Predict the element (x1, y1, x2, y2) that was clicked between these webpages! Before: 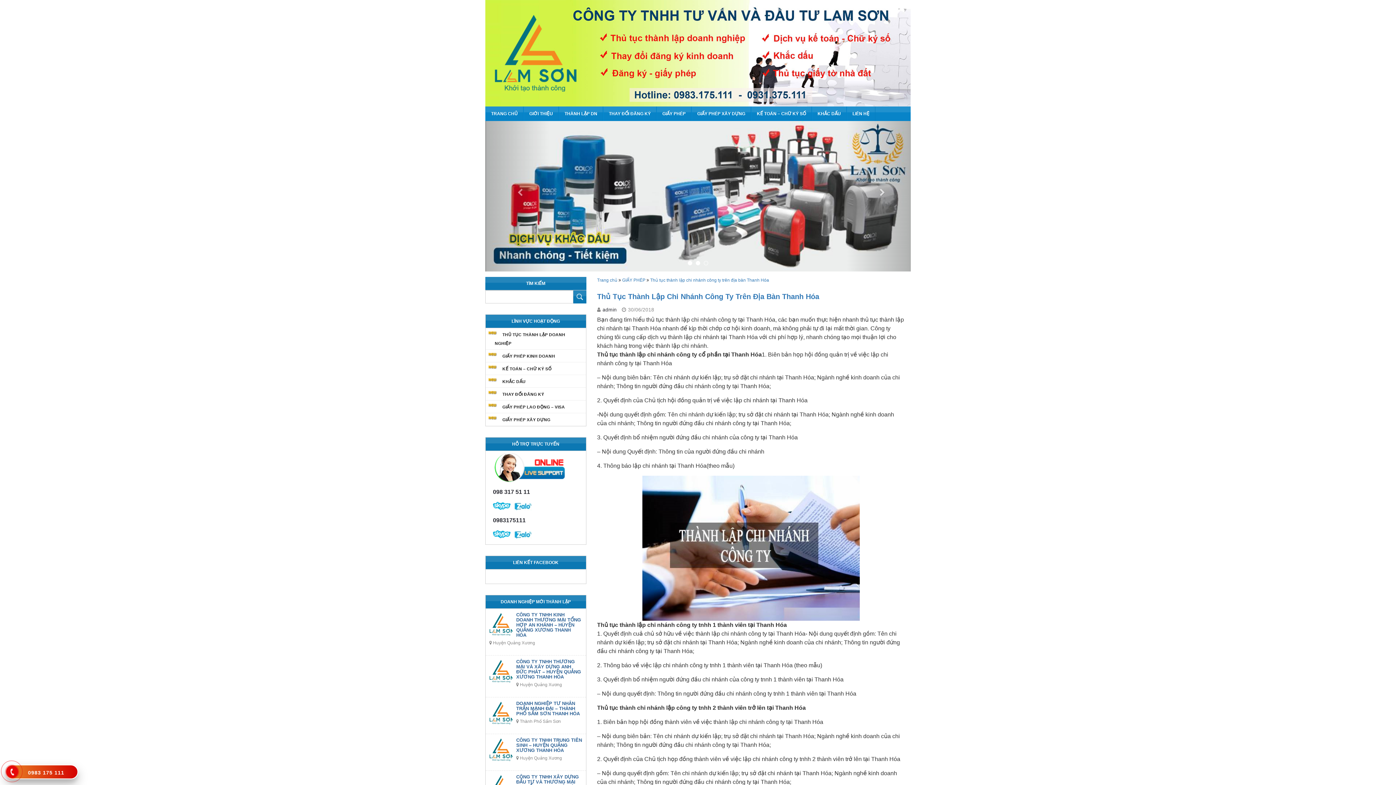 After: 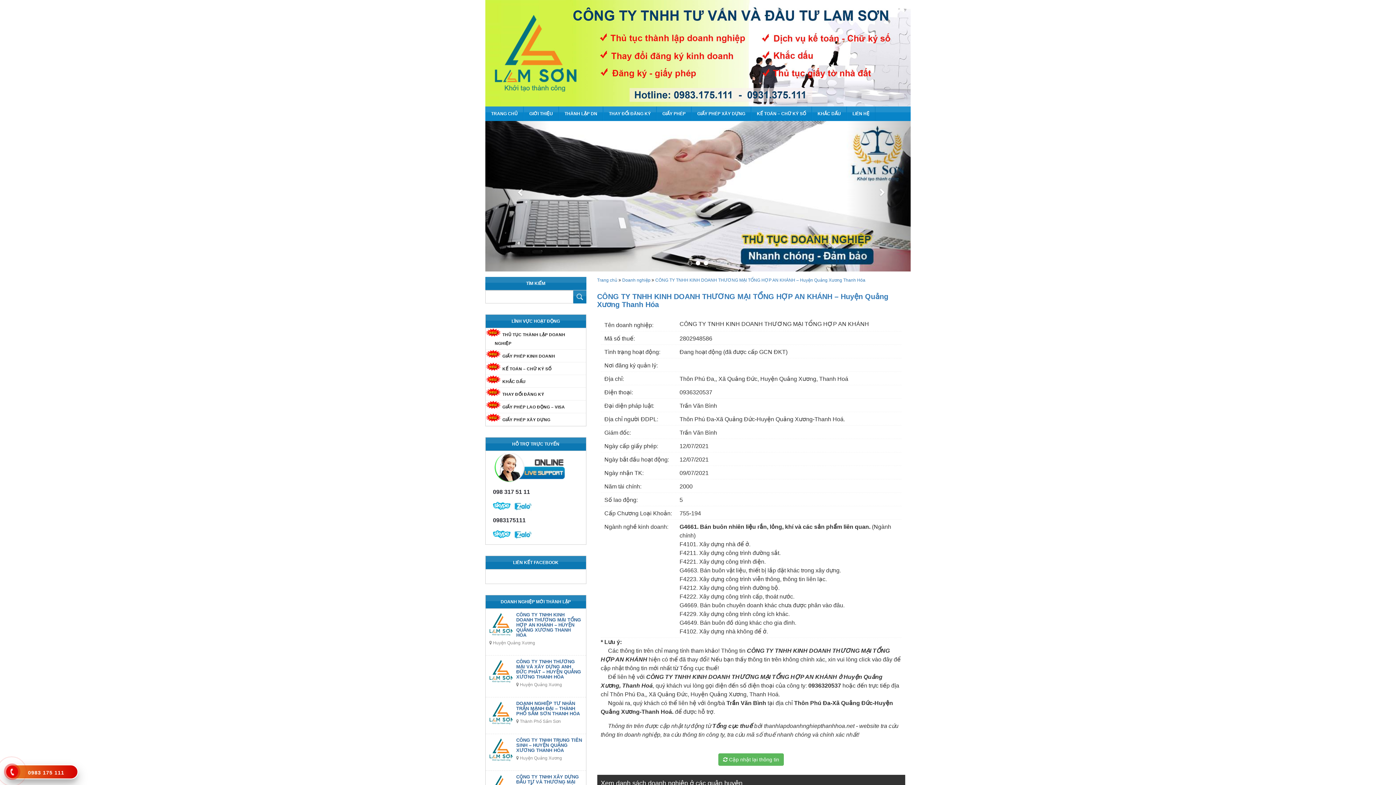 Action: label: CÔNG TY TNHH KINH DOANH THƯƠNG MẠI TỔNG HỢP AN KHÁNH – HUYỆN QUẢNG XƯƠNG THANH HÓA bbox: (516, 612, 581, 638)